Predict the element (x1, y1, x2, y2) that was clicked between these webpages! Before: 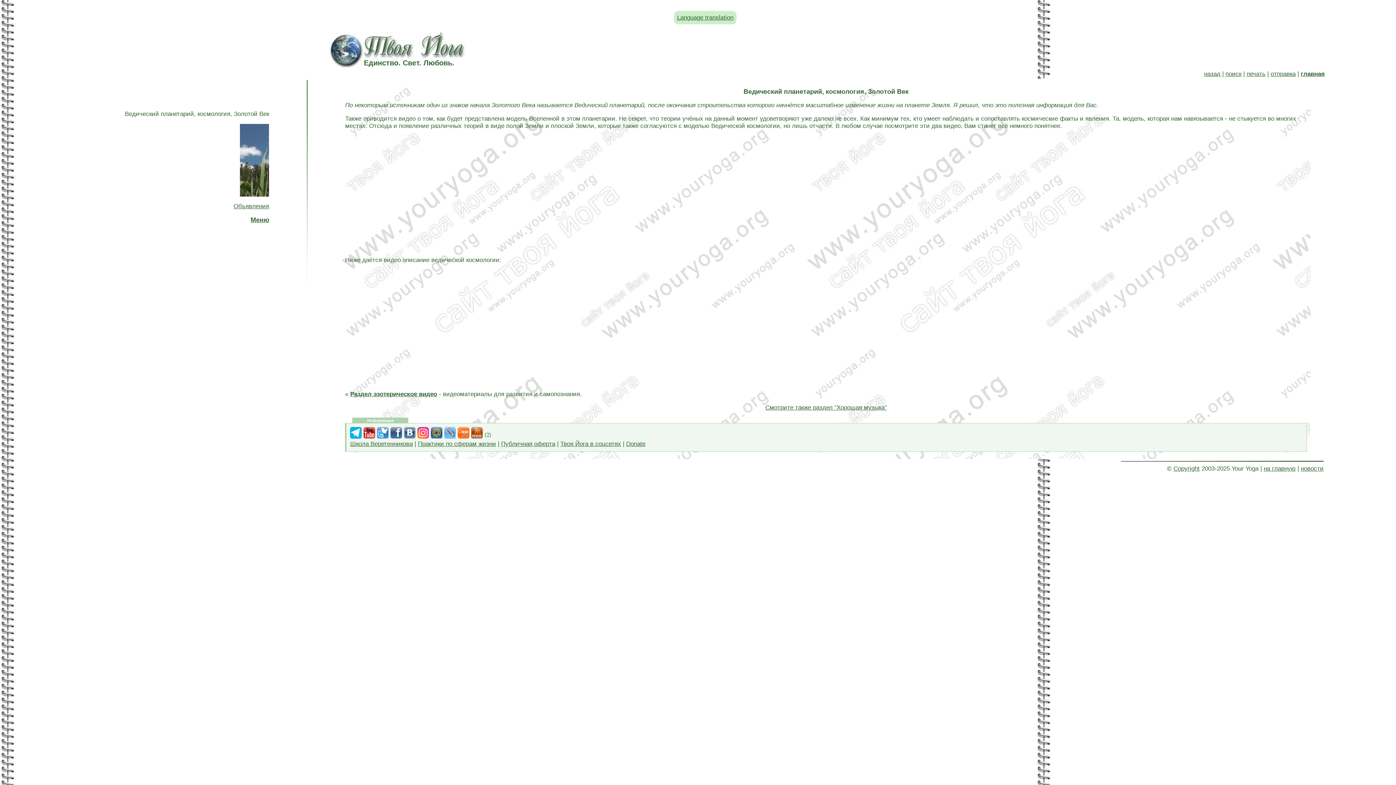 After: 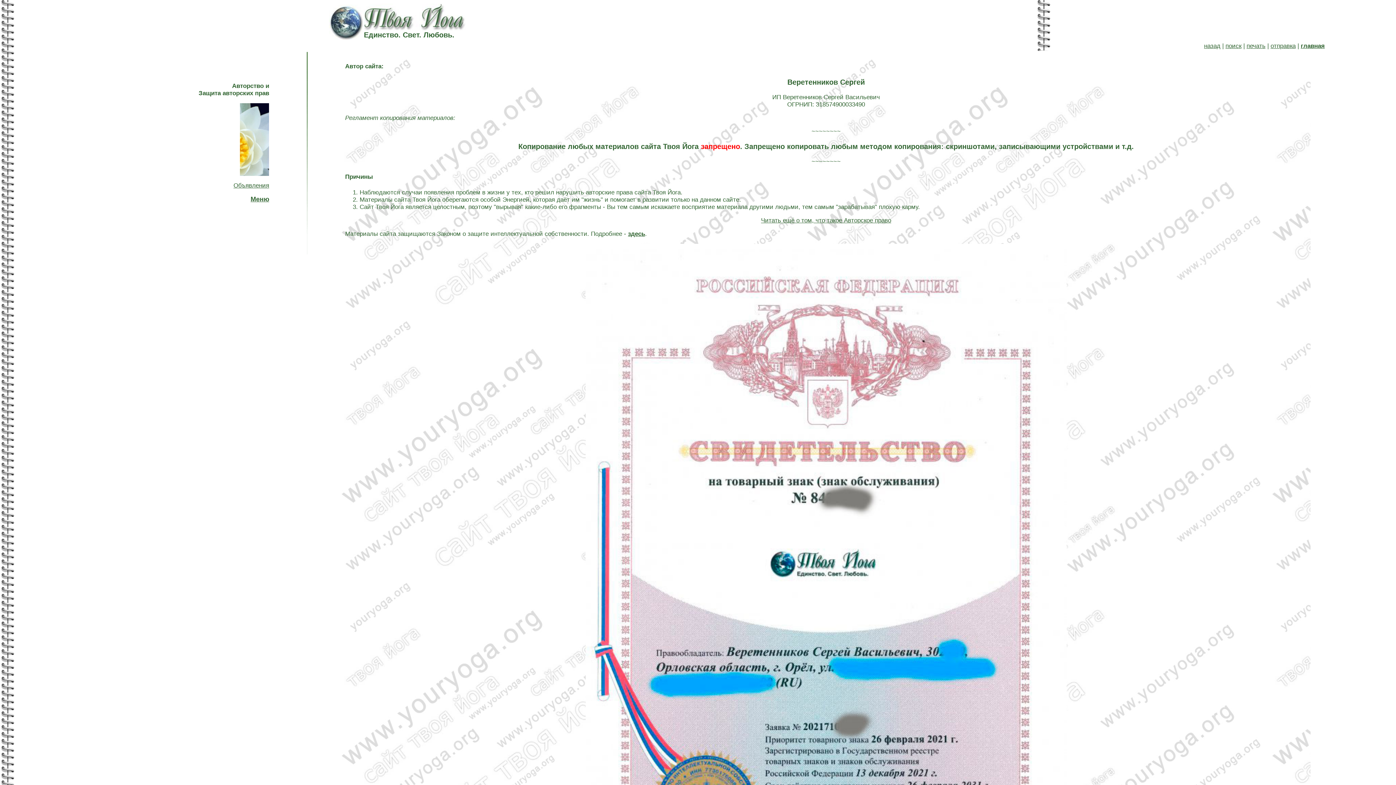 Action: label: Copyright bbox: (1173, 465, 1200, 472)